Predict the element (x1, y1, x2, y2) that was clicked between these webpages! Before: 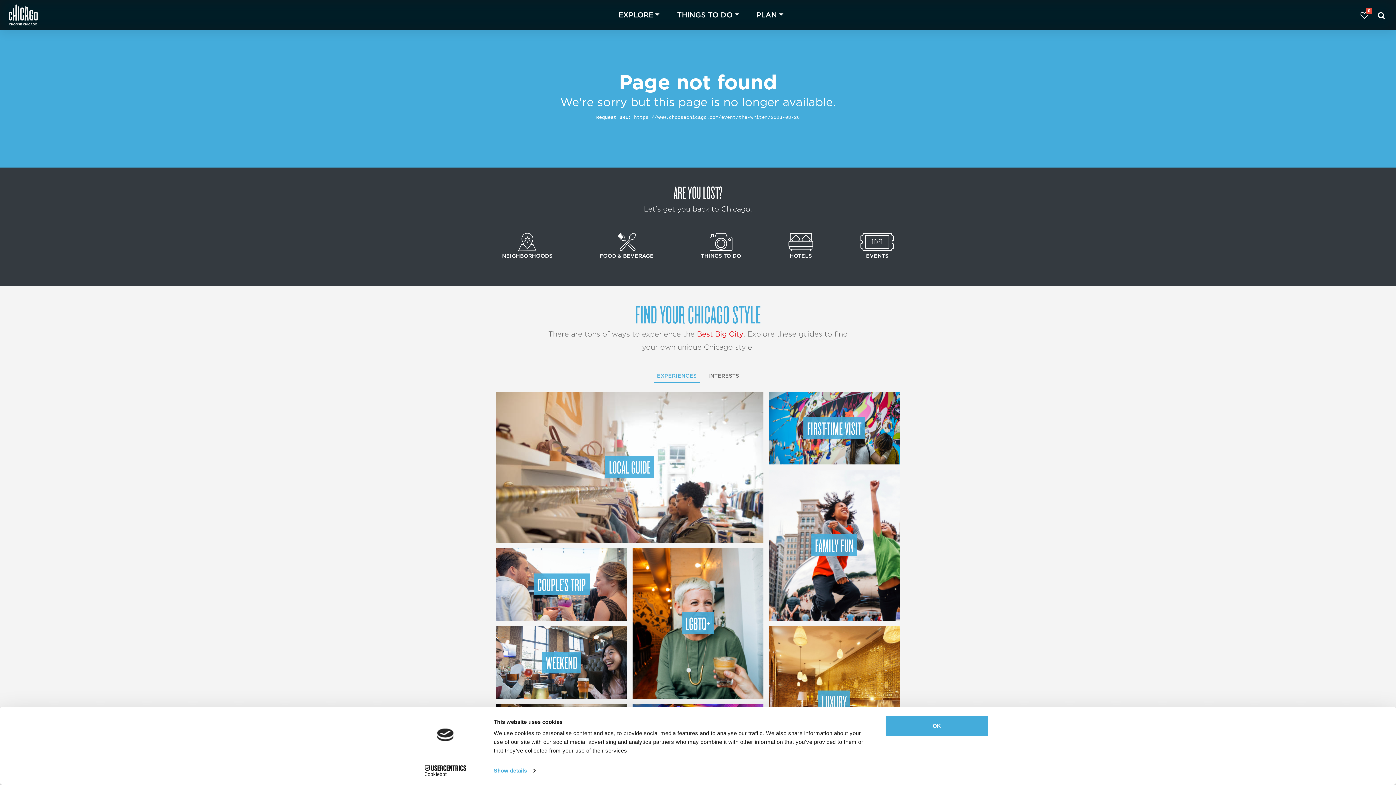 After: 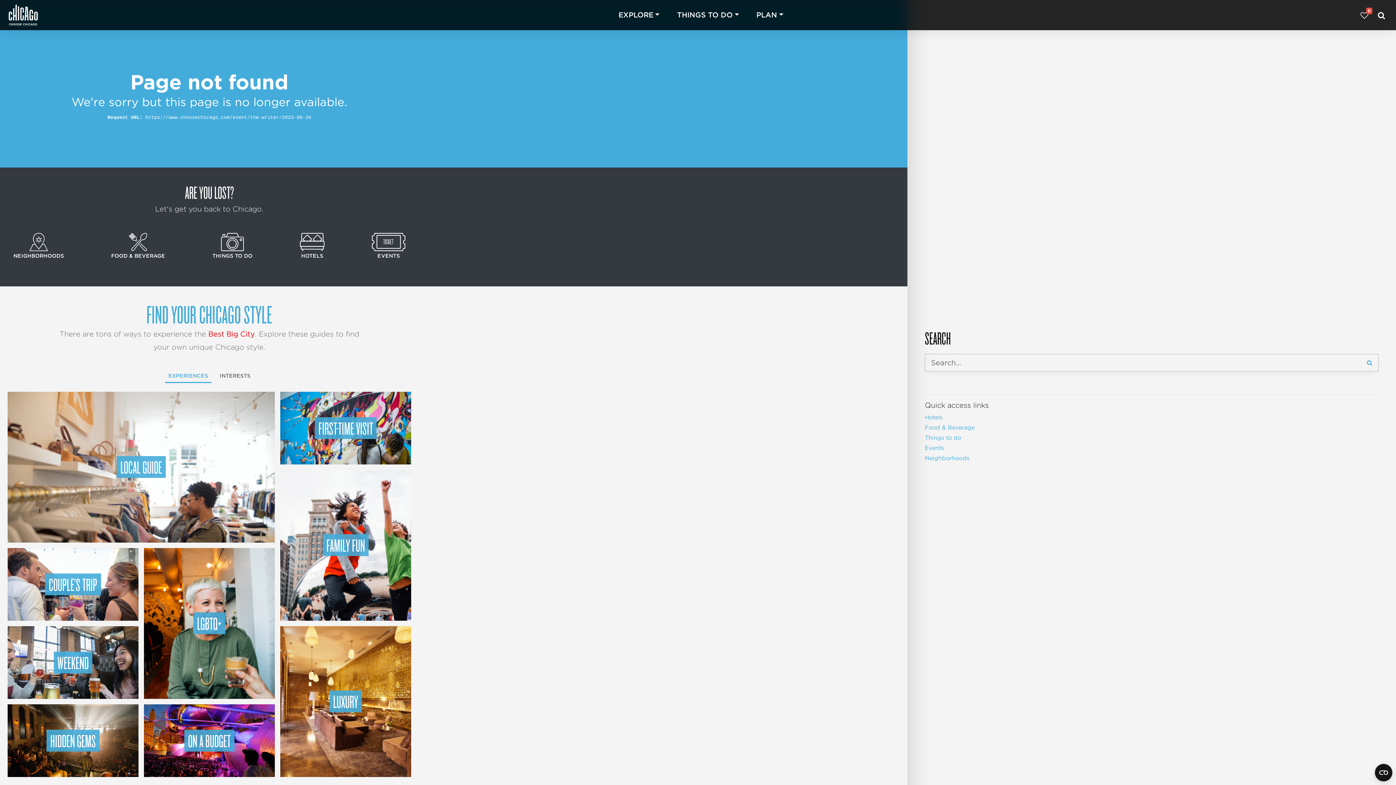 Action: bbox: (1373, 7, 1390, 23) label: Search